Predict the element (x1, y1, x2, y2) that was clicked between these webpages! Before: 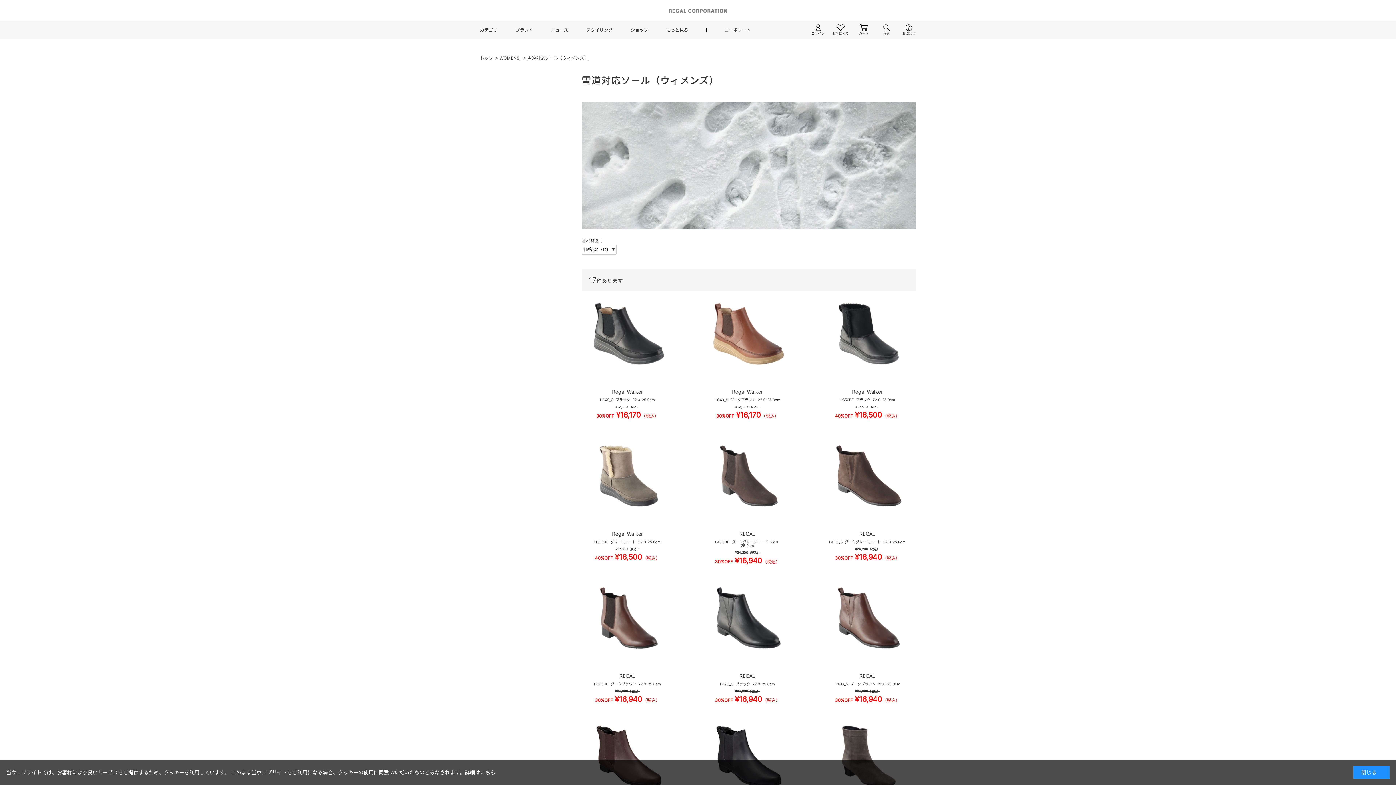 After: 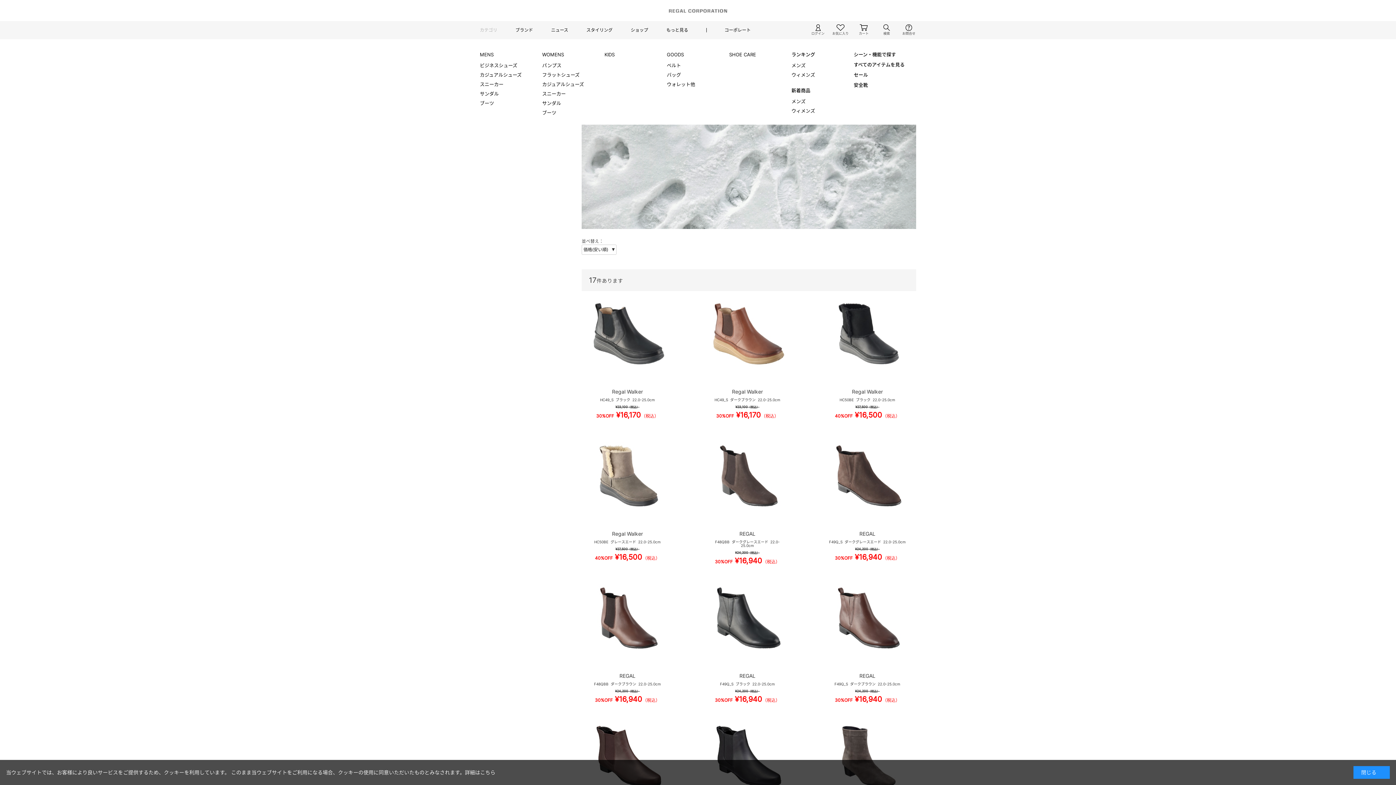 Action: label: カテゴリ bbox: (480, 26, 506, 33)